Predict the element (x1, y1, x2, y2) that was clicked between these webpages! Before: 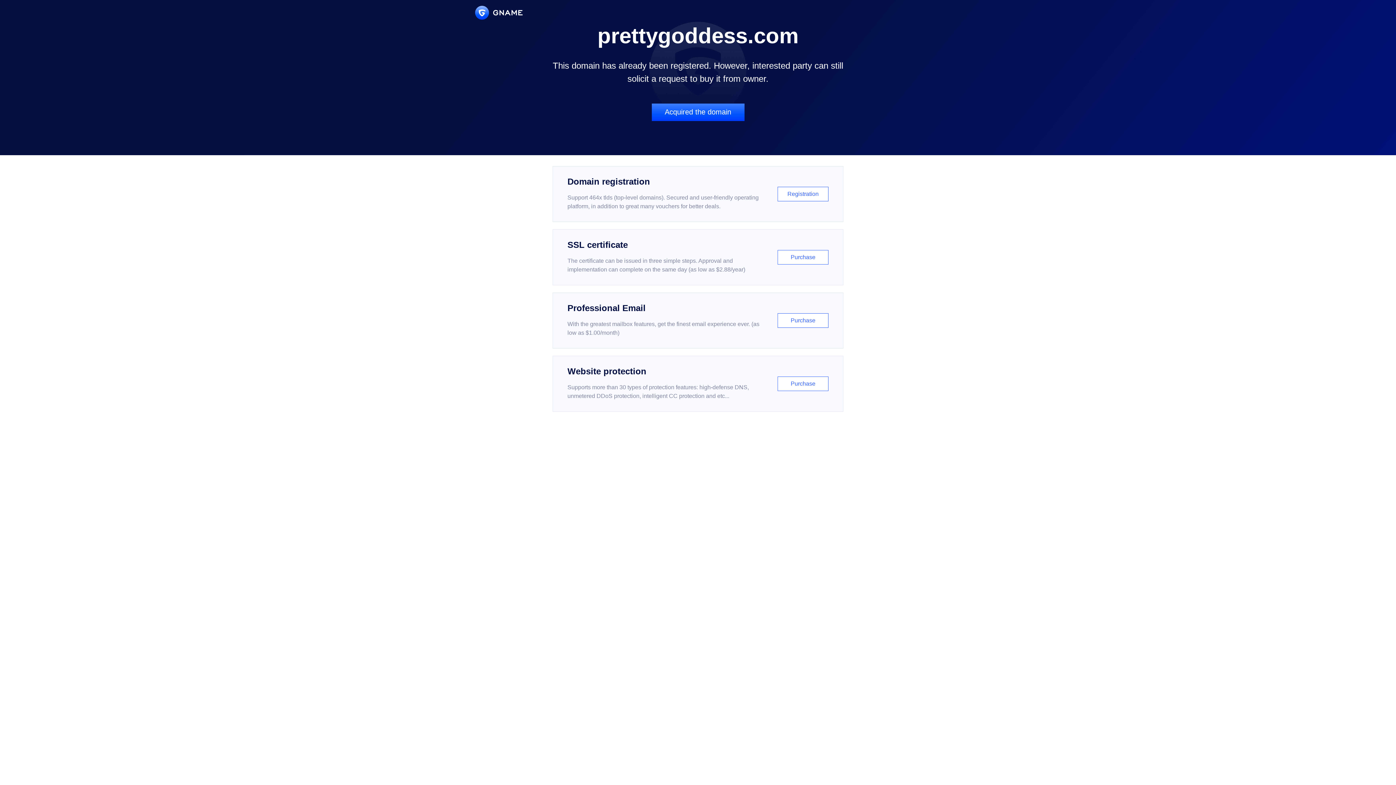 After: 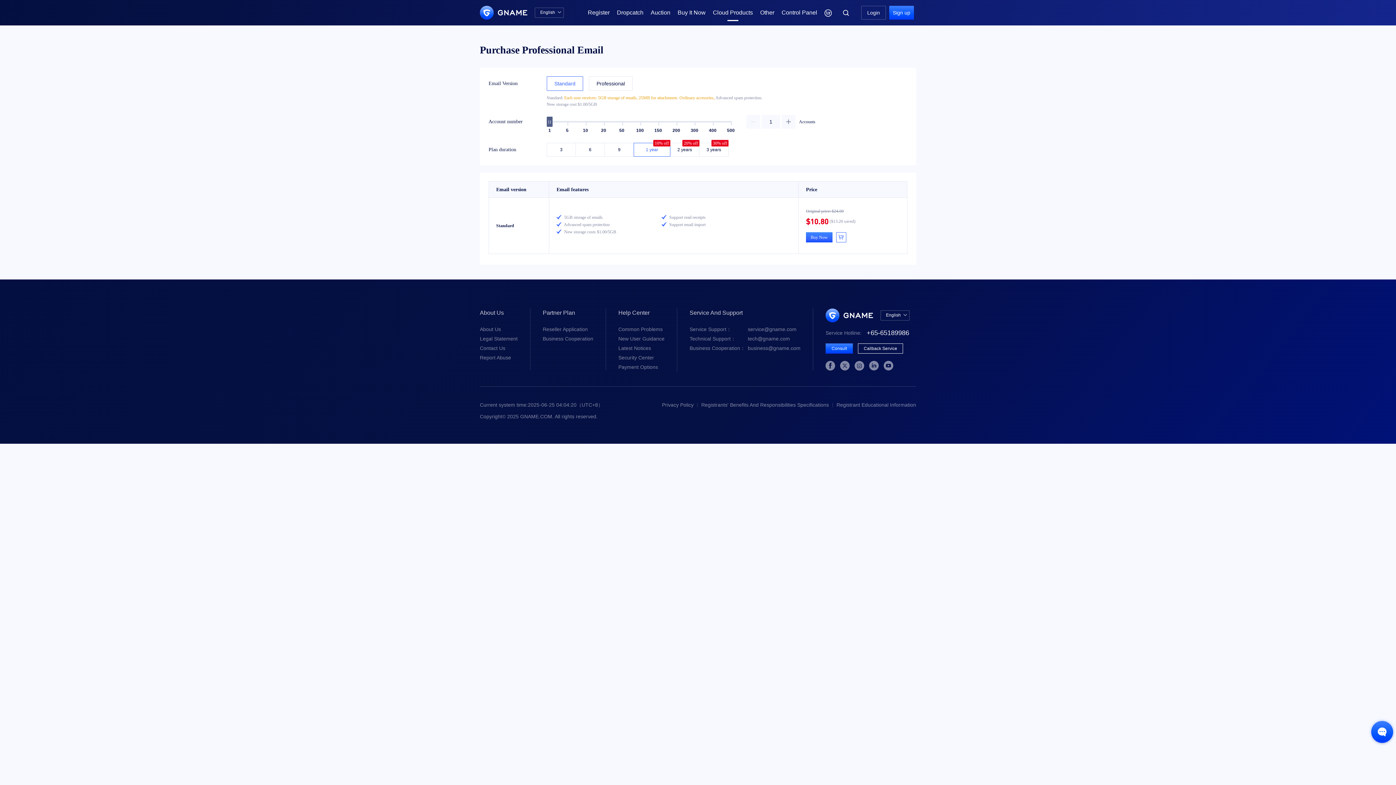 Action: label: Professional Email

With the greatest mailbox features, get the finest email experience ever. (as low as $1.00/month)

Purchase bbox: (552, 292, 843, 348)